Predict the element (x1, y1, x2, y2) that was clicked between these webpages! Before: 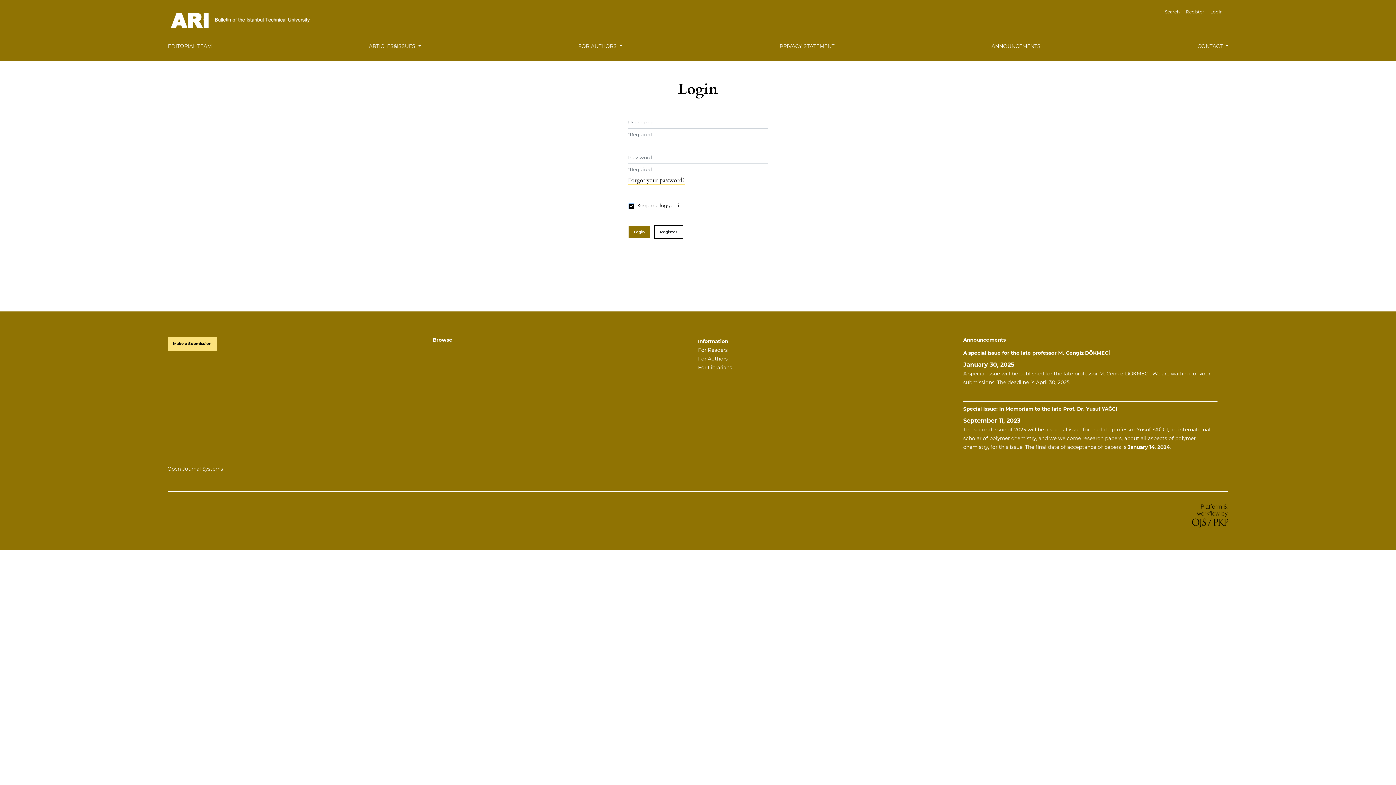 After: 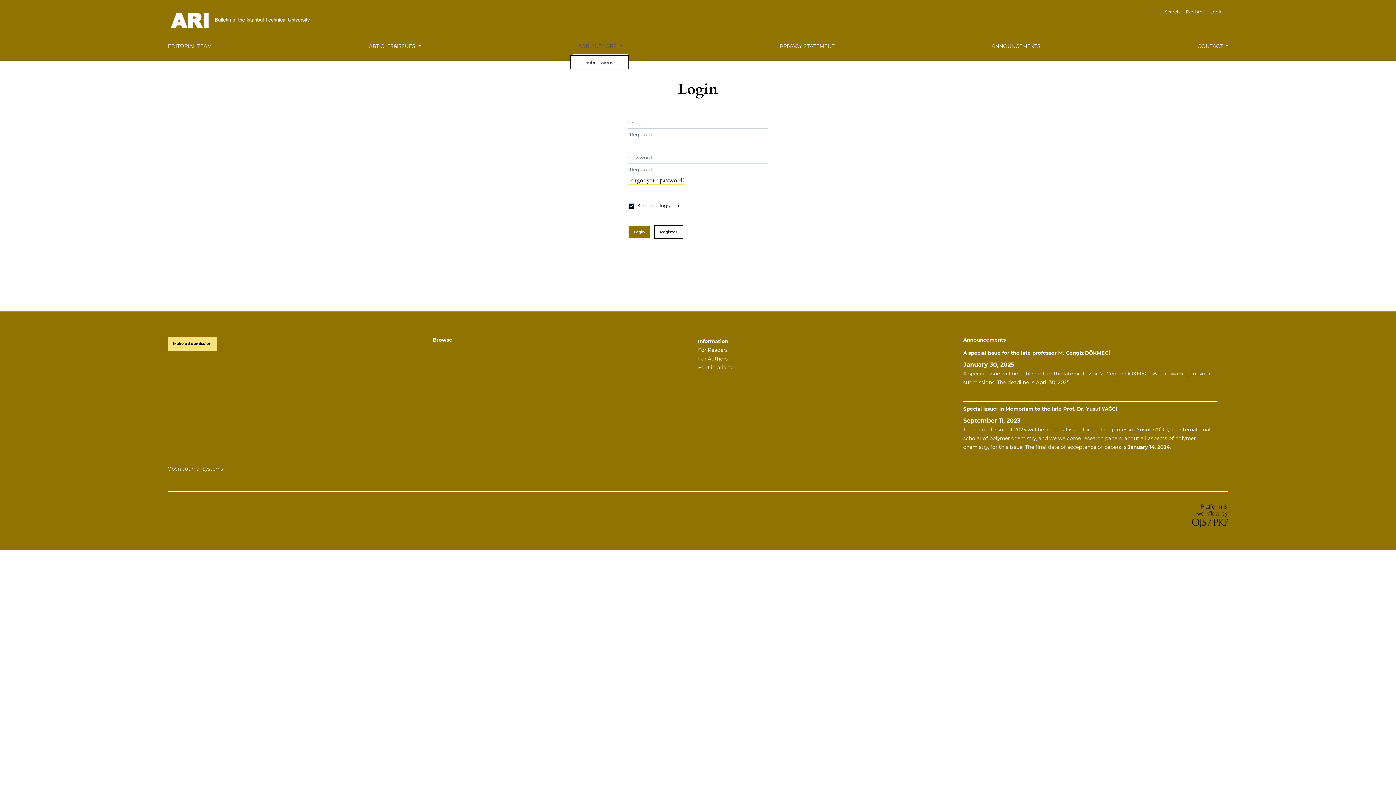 Action: label: FOR AUTHORS  bbox: (572, 38, 628, 55)